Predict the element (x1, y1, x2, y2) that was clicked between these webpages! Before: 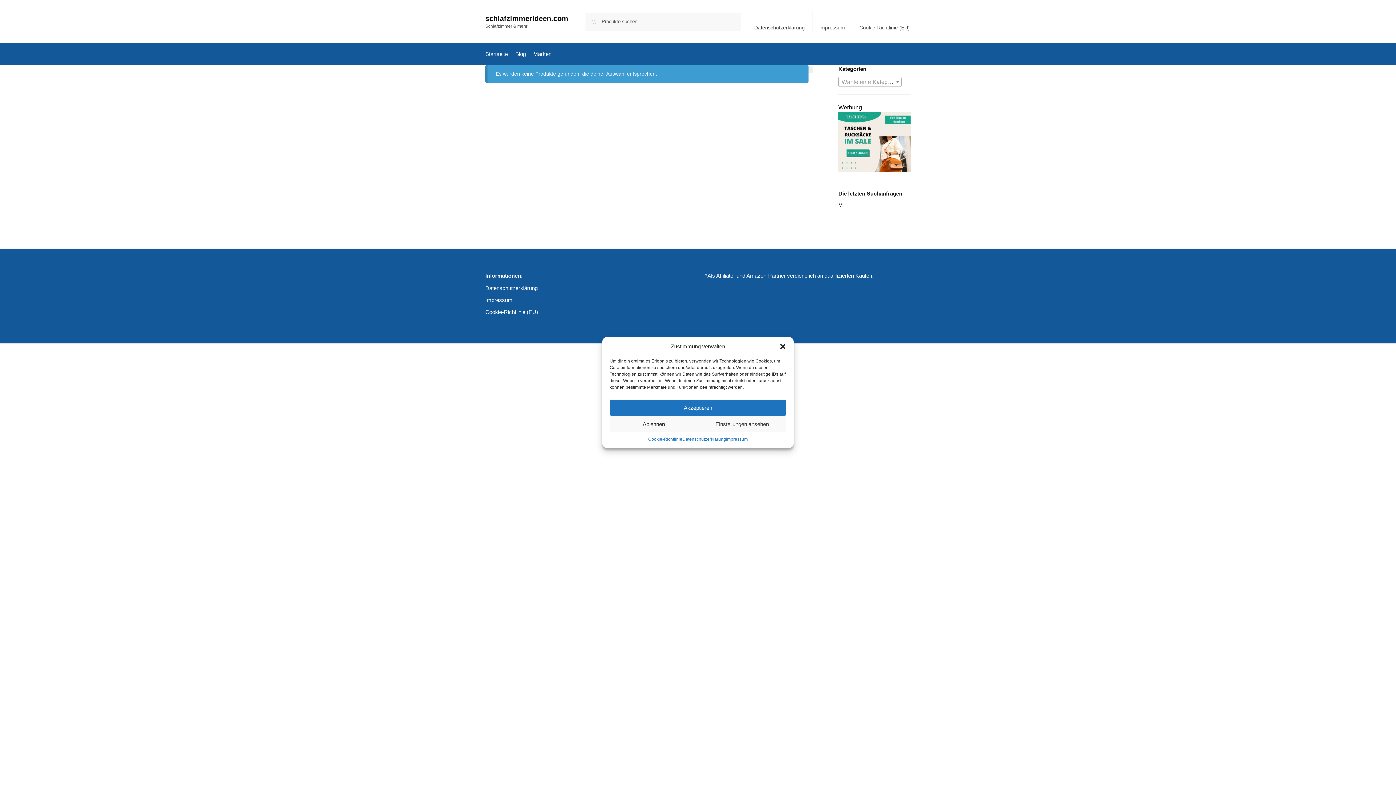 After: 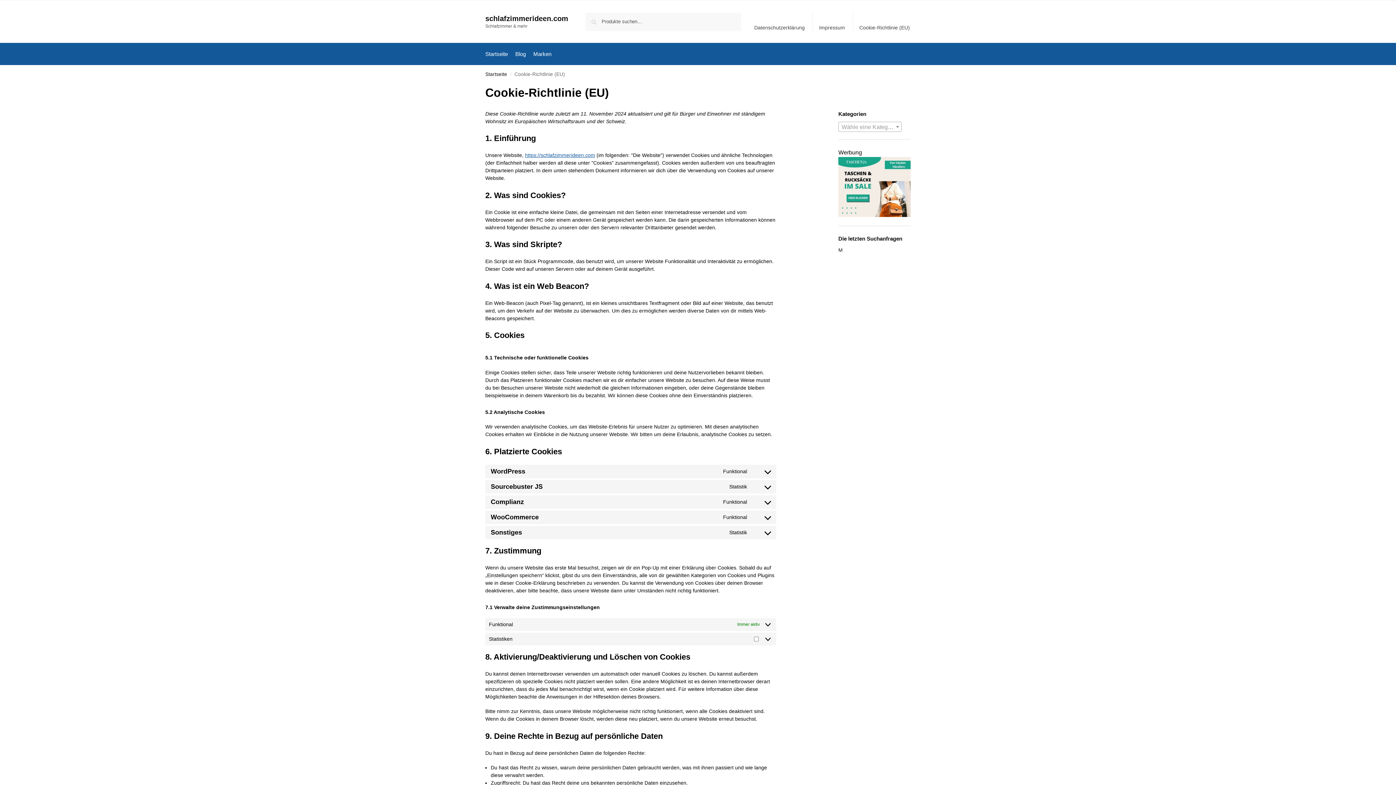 Action: label: Cookie-Richtlinie (EU) bbox: (485, 308, 538, 316)